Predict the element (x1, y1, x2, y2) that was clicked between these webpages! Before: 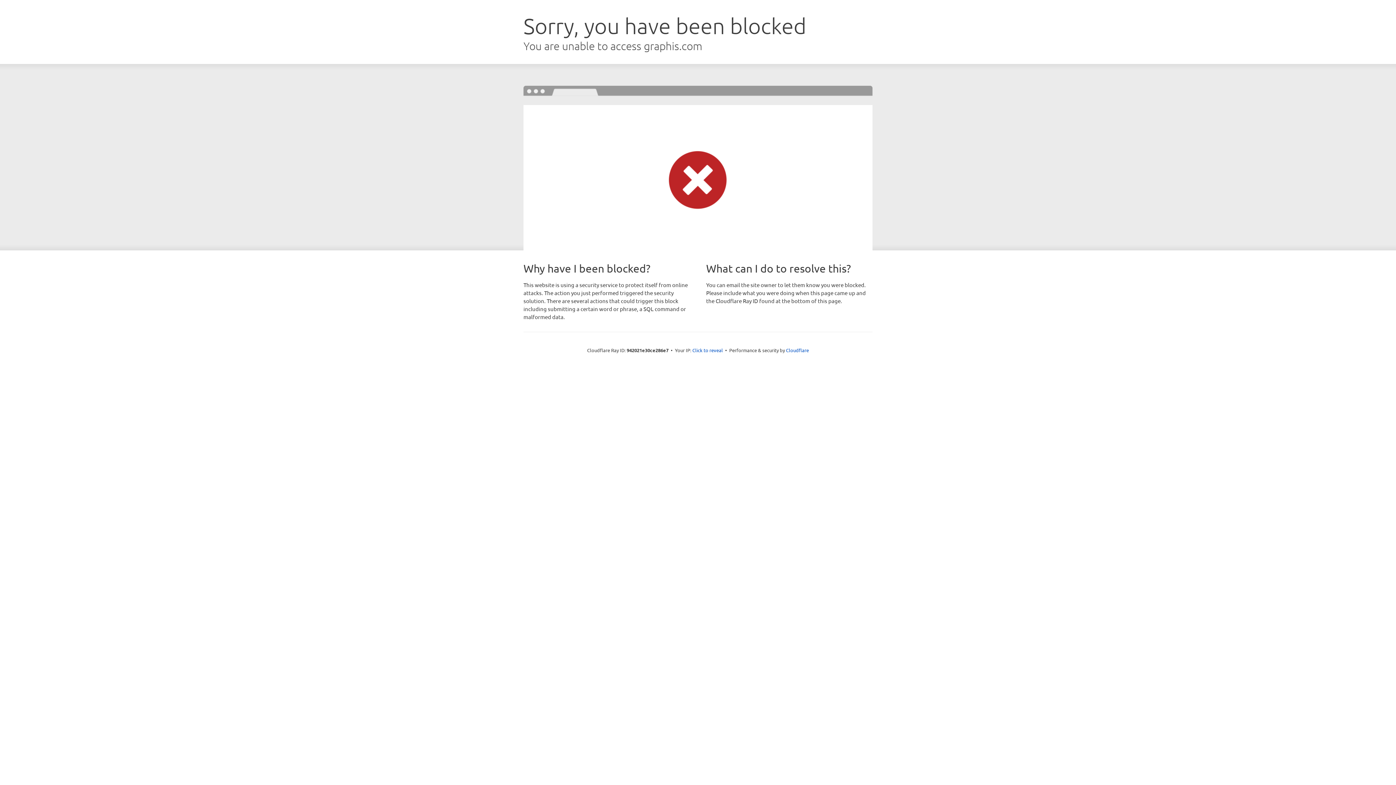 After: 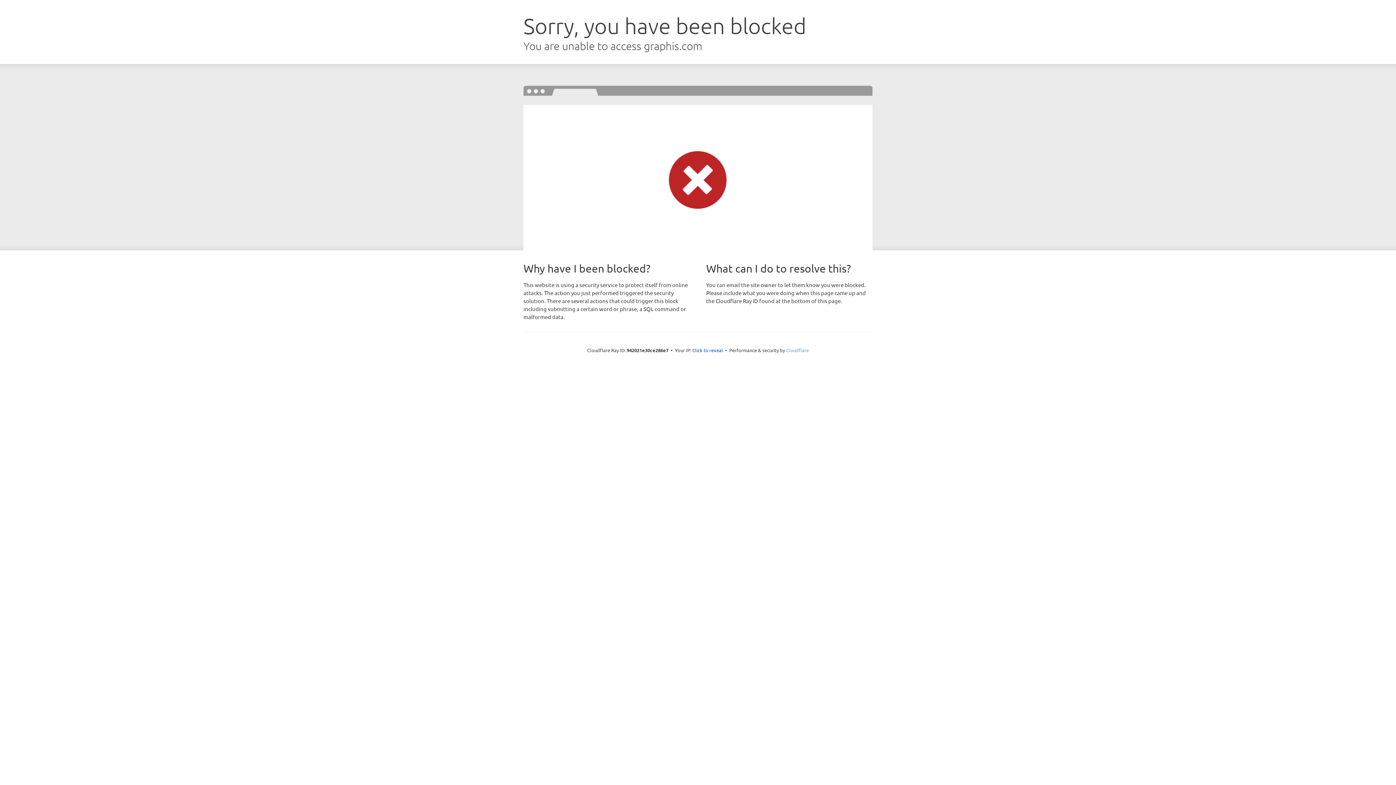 Action: label: Cloudflare bbox: (786, 347, 809, 353)